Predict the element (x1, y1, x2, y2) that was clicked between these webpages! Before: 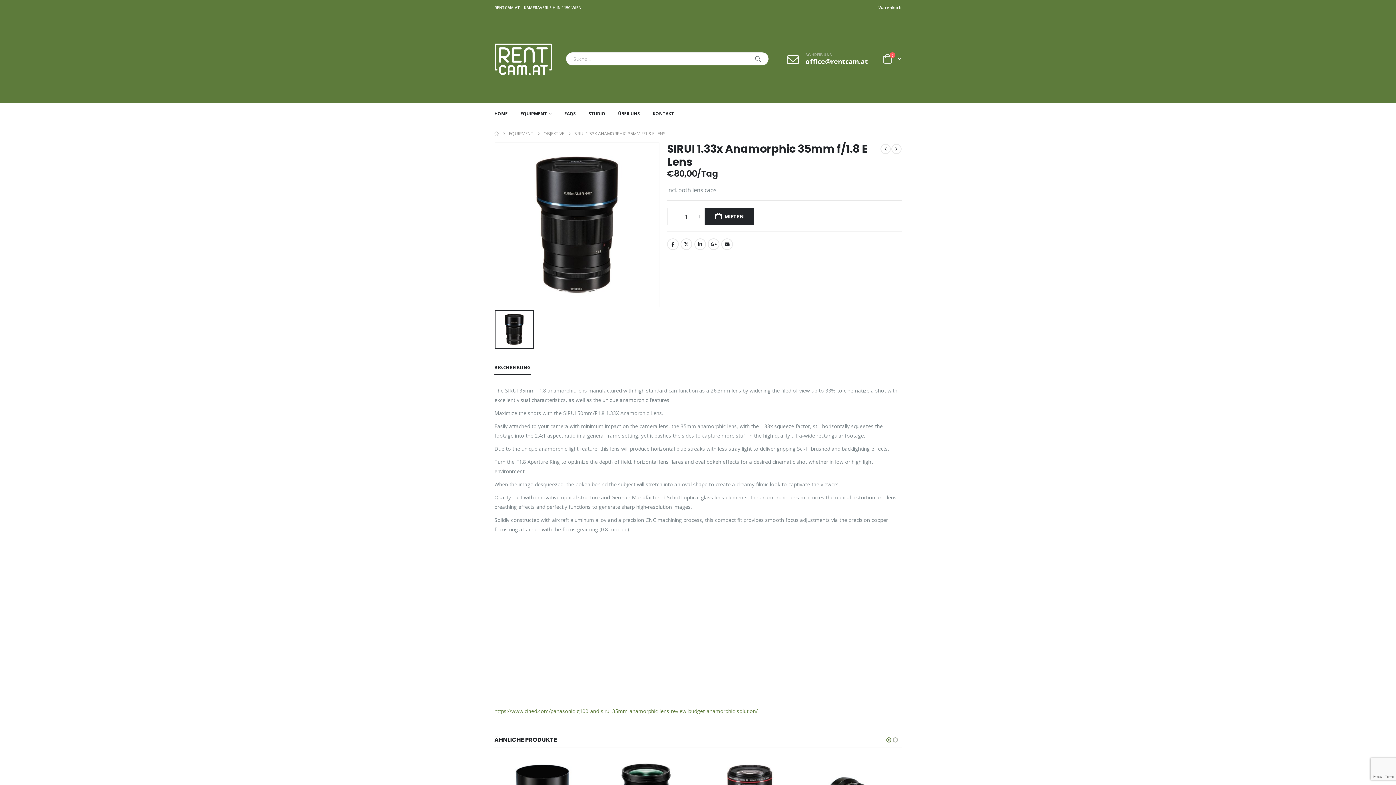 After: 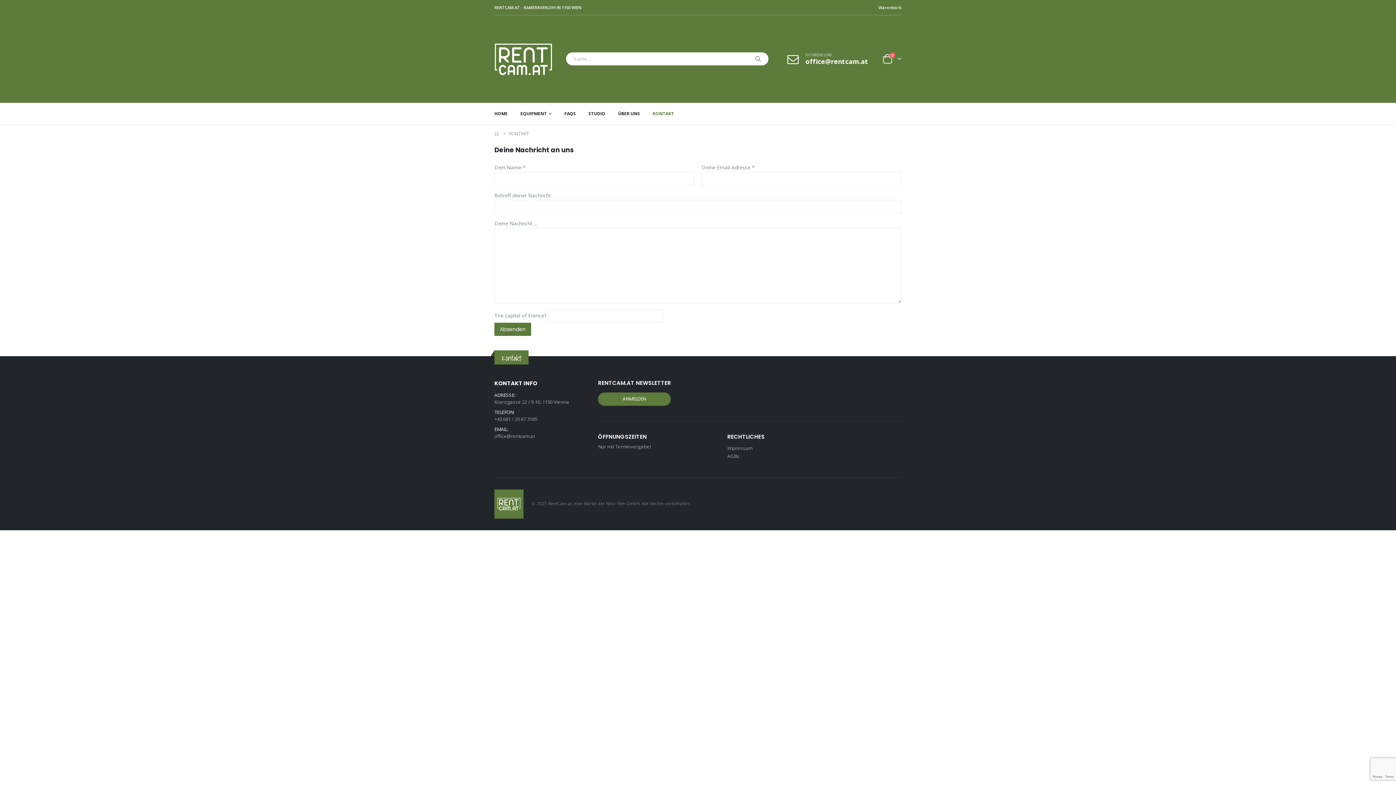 Action: bbox: (652, 103, 674, 123) label: KONTAKT